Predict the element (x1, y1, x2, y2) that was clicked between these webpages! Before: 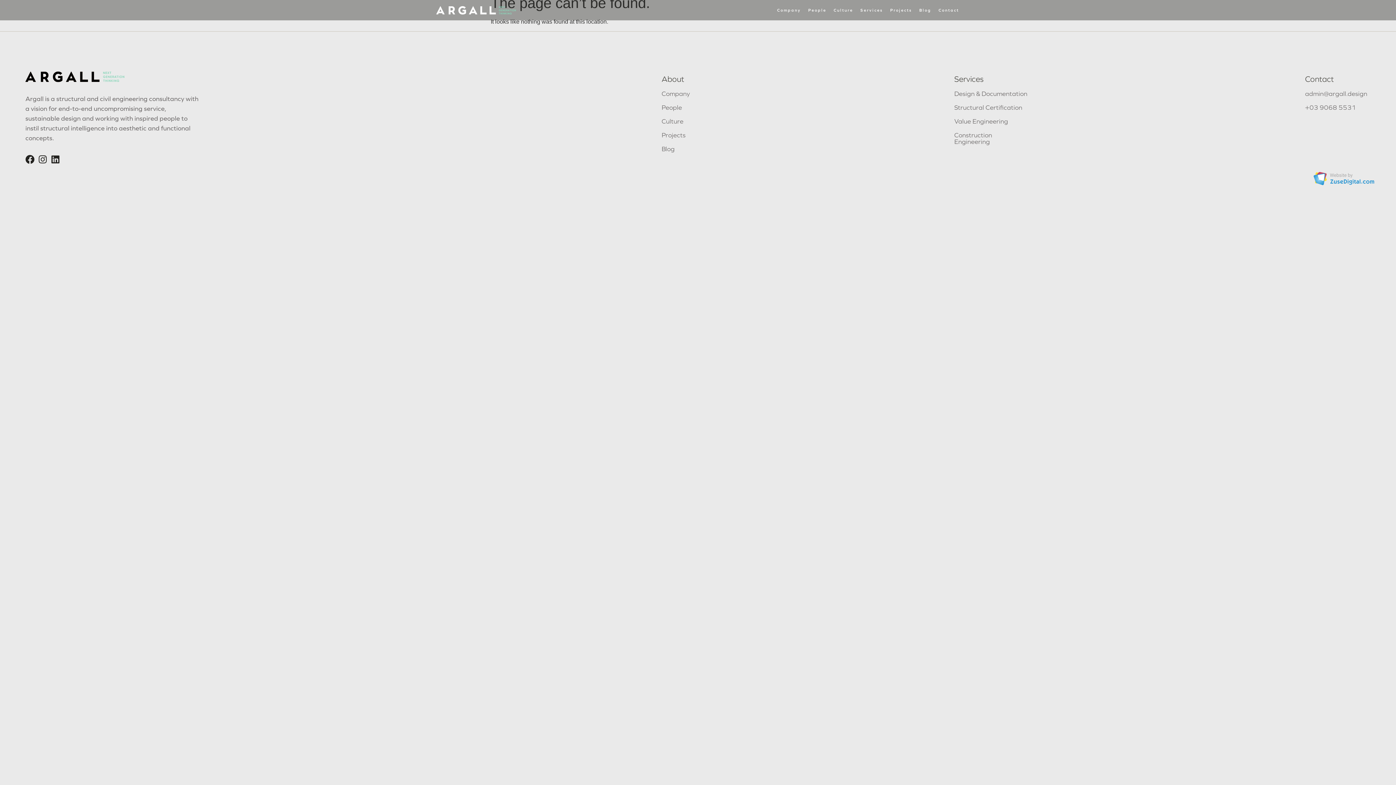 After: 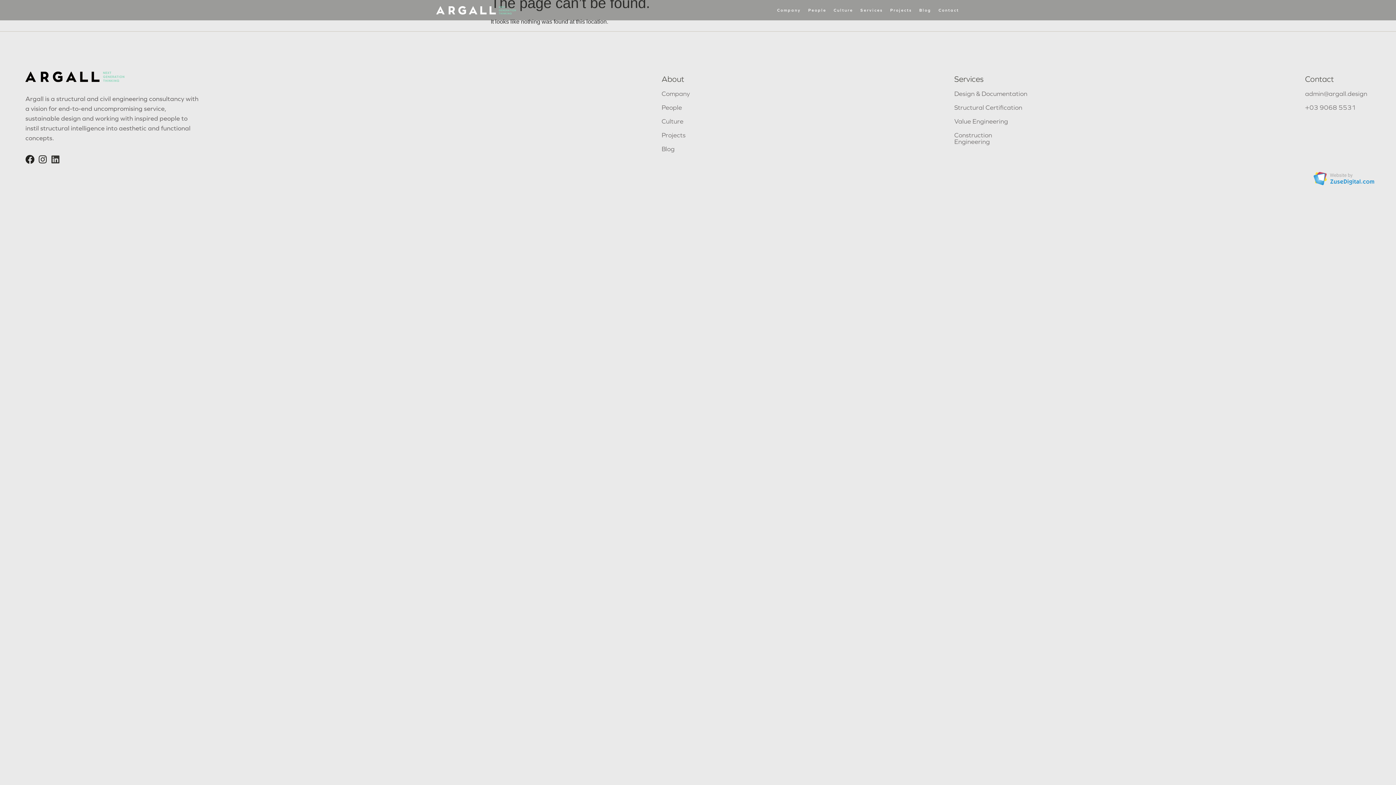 Action: label: Linkedin bbox: (50, 150, 60, 168)